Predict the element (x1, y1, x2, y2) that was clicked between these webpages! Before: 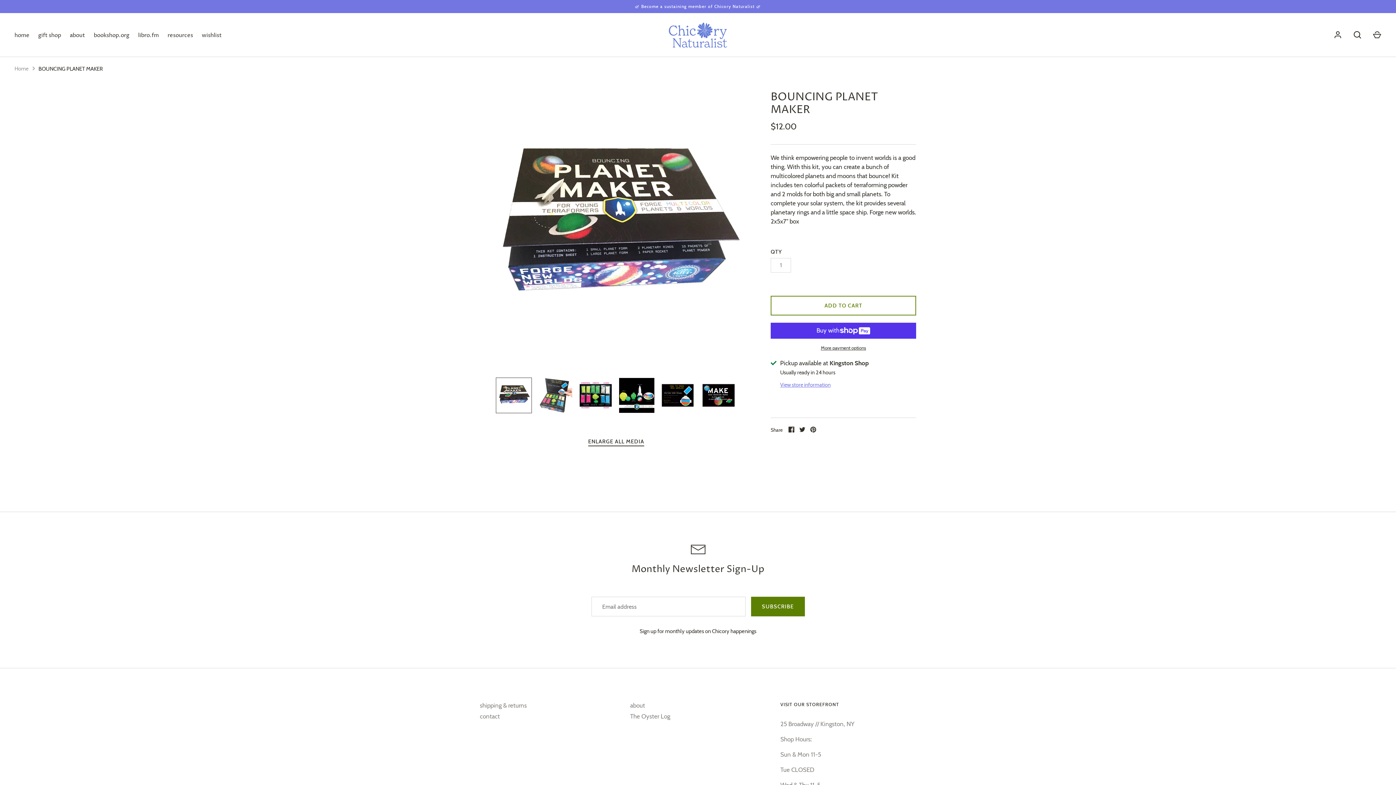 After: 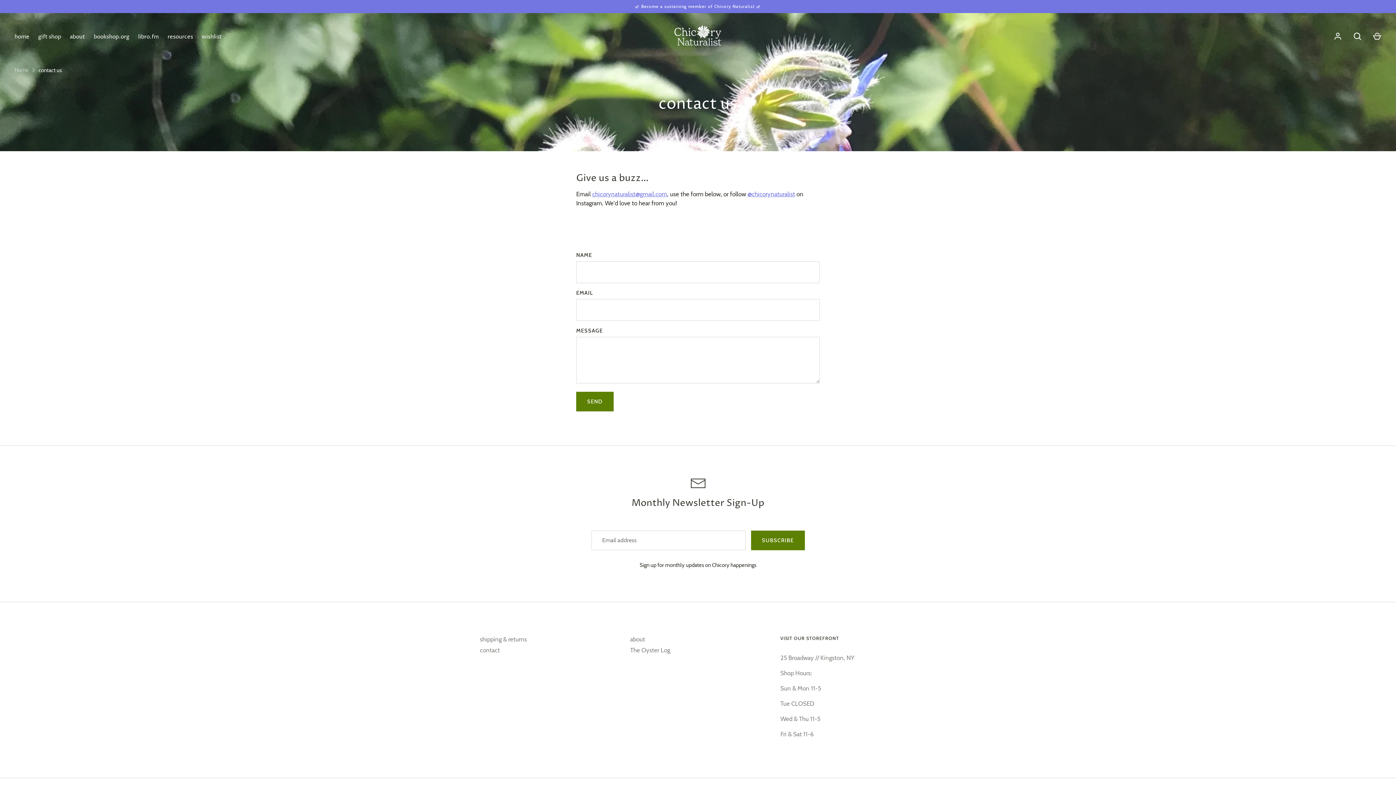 Action: bbox: (480, 712, 500, 721) label: contact